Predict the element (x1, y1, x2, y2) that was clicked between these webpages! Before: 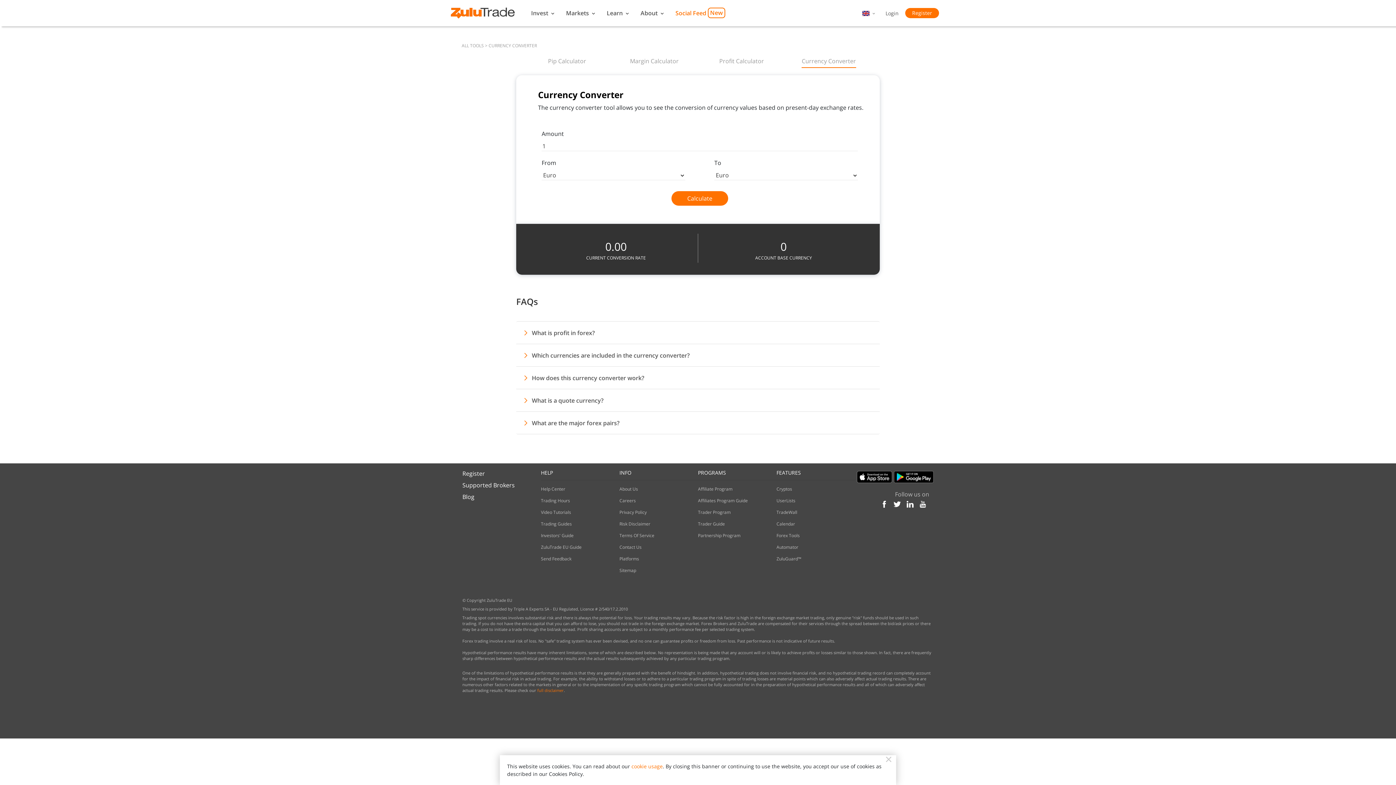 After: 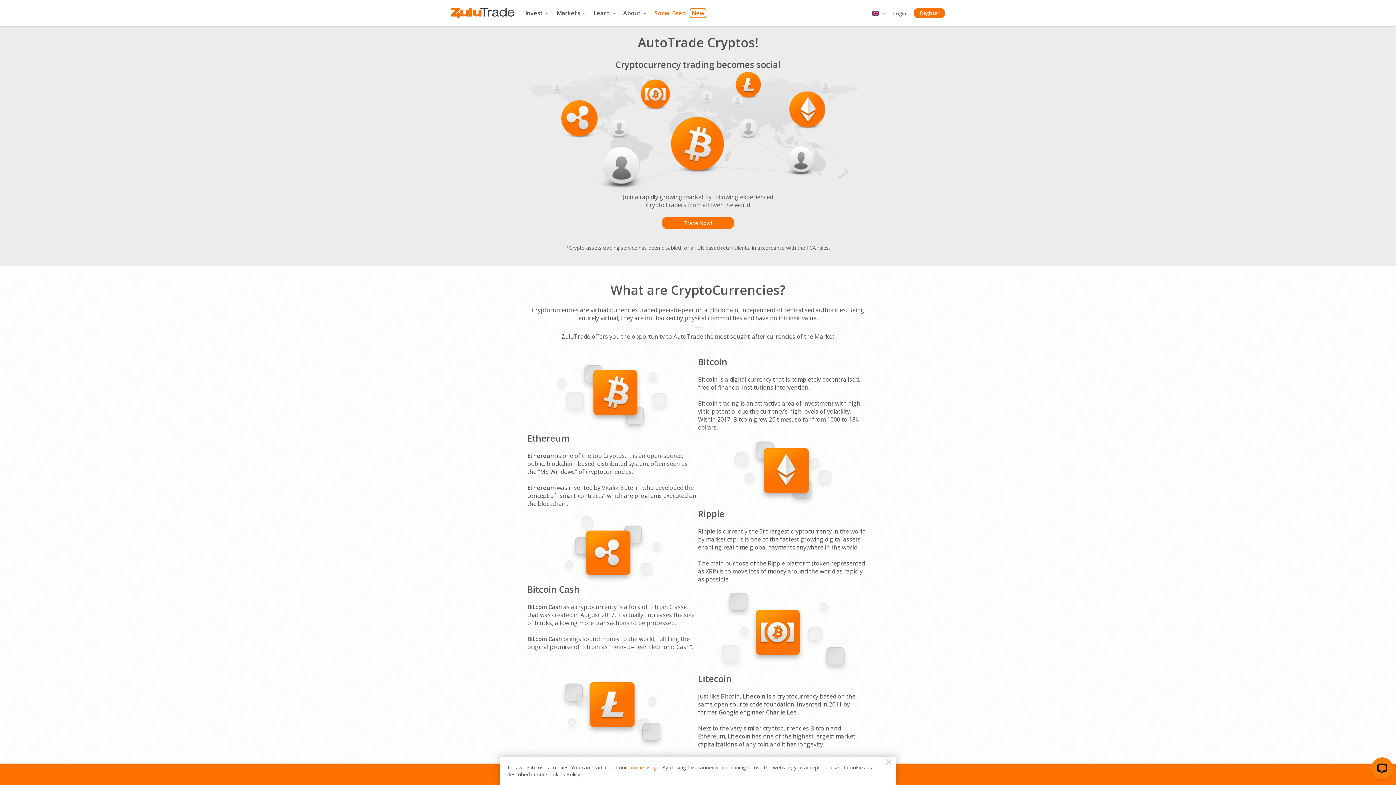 Action: label: Cryptos bbox: (776, 486, 792, 492)